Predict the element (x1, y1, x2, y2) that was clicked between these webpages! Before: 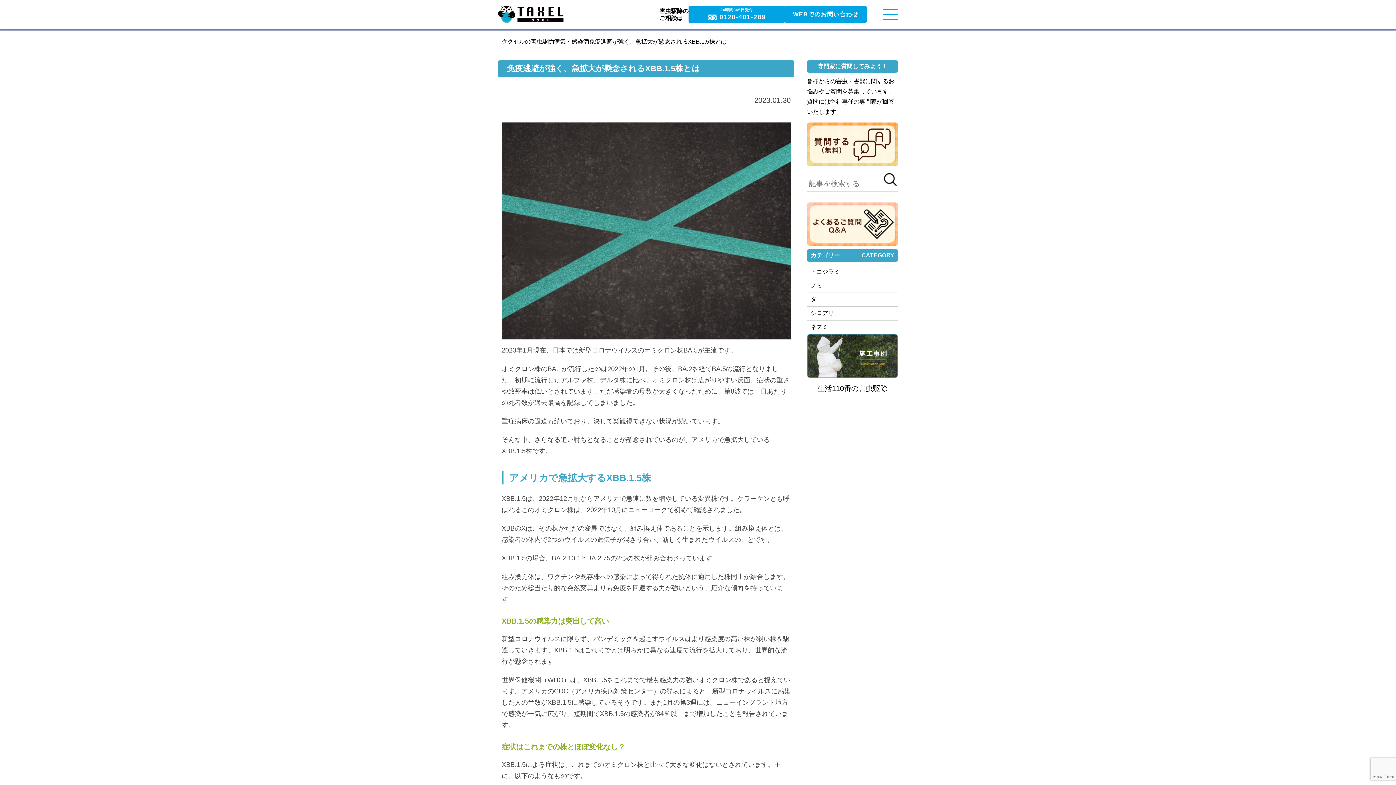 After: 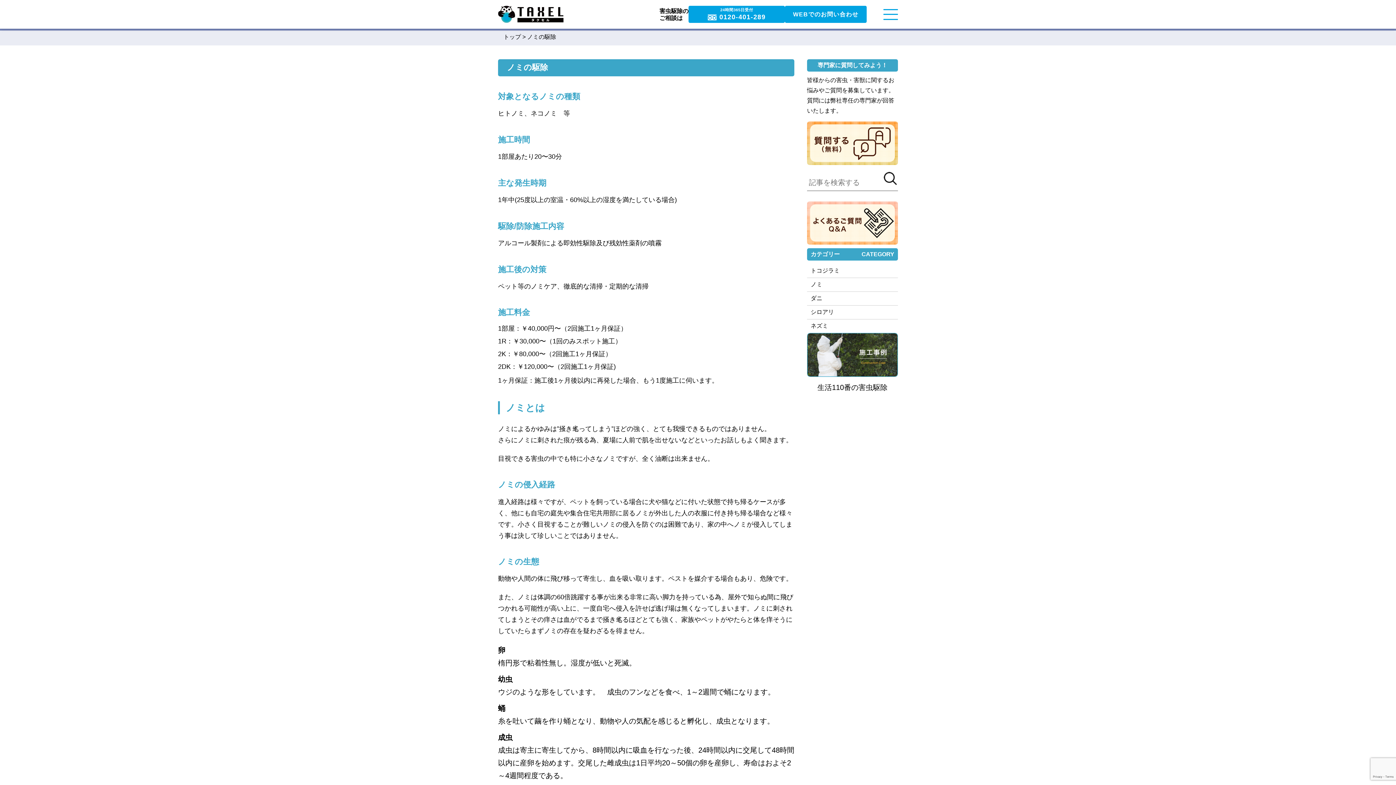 Action: label: ノミ bbox: (807, 281, 898, 293)